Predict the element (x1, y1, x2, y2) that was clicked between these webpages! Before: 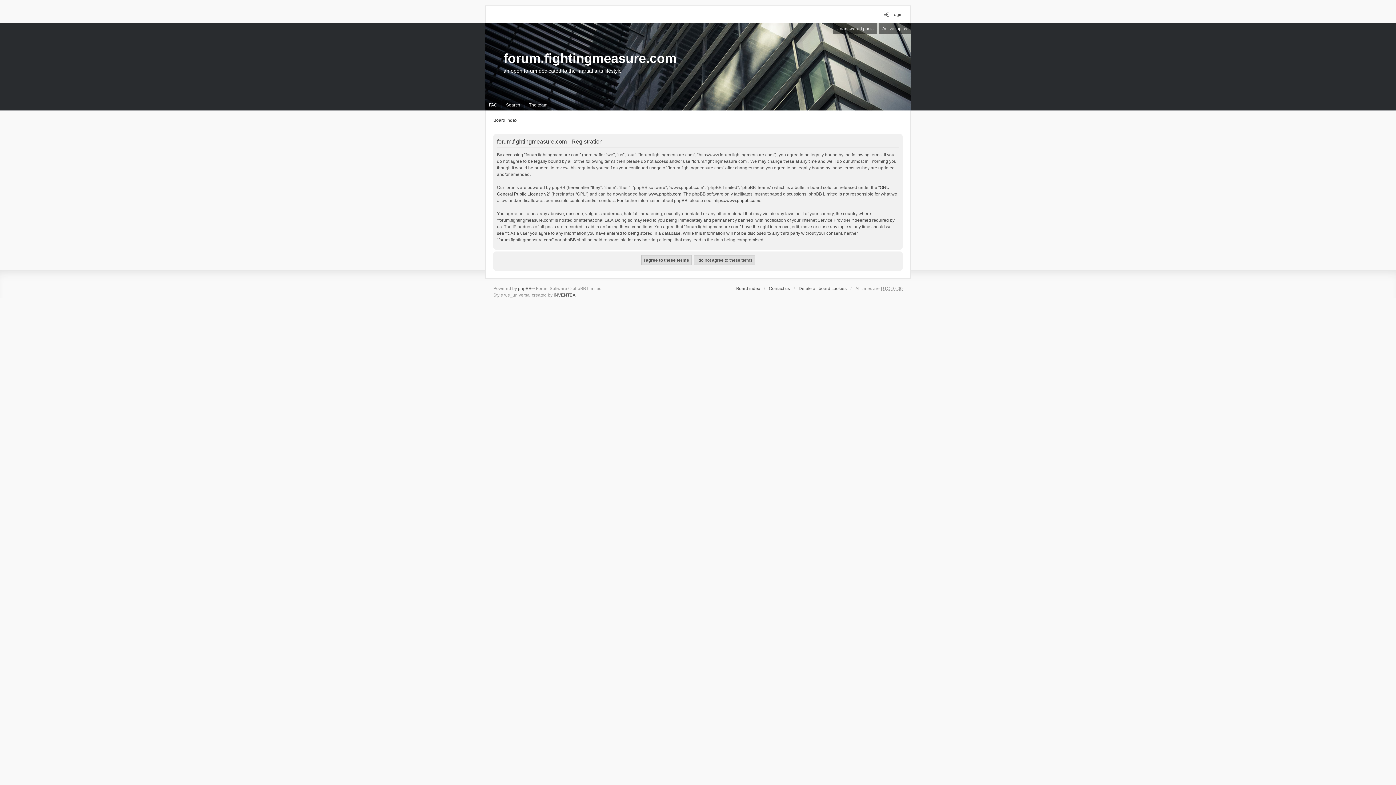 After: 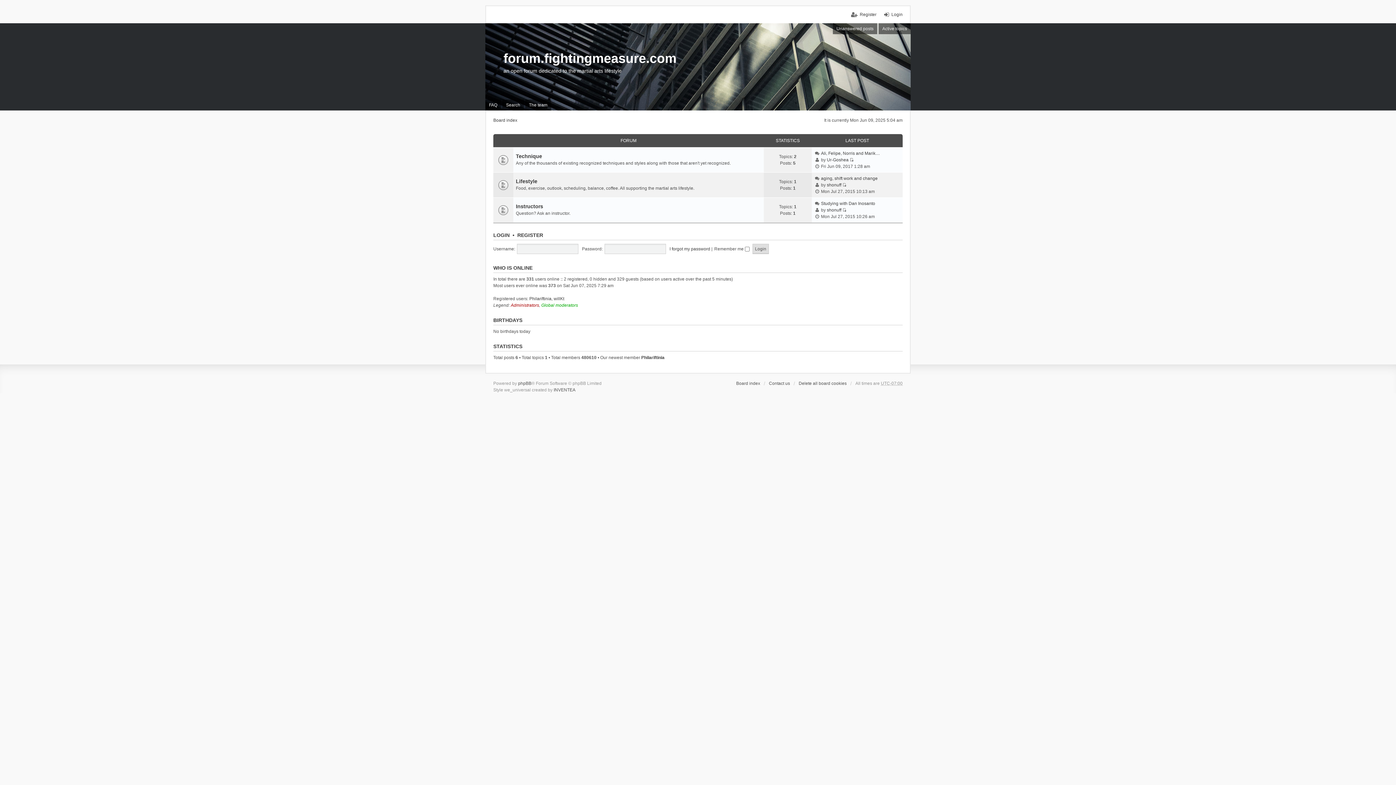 Action: bbox: (736, 285, 760, 292) label: Board index